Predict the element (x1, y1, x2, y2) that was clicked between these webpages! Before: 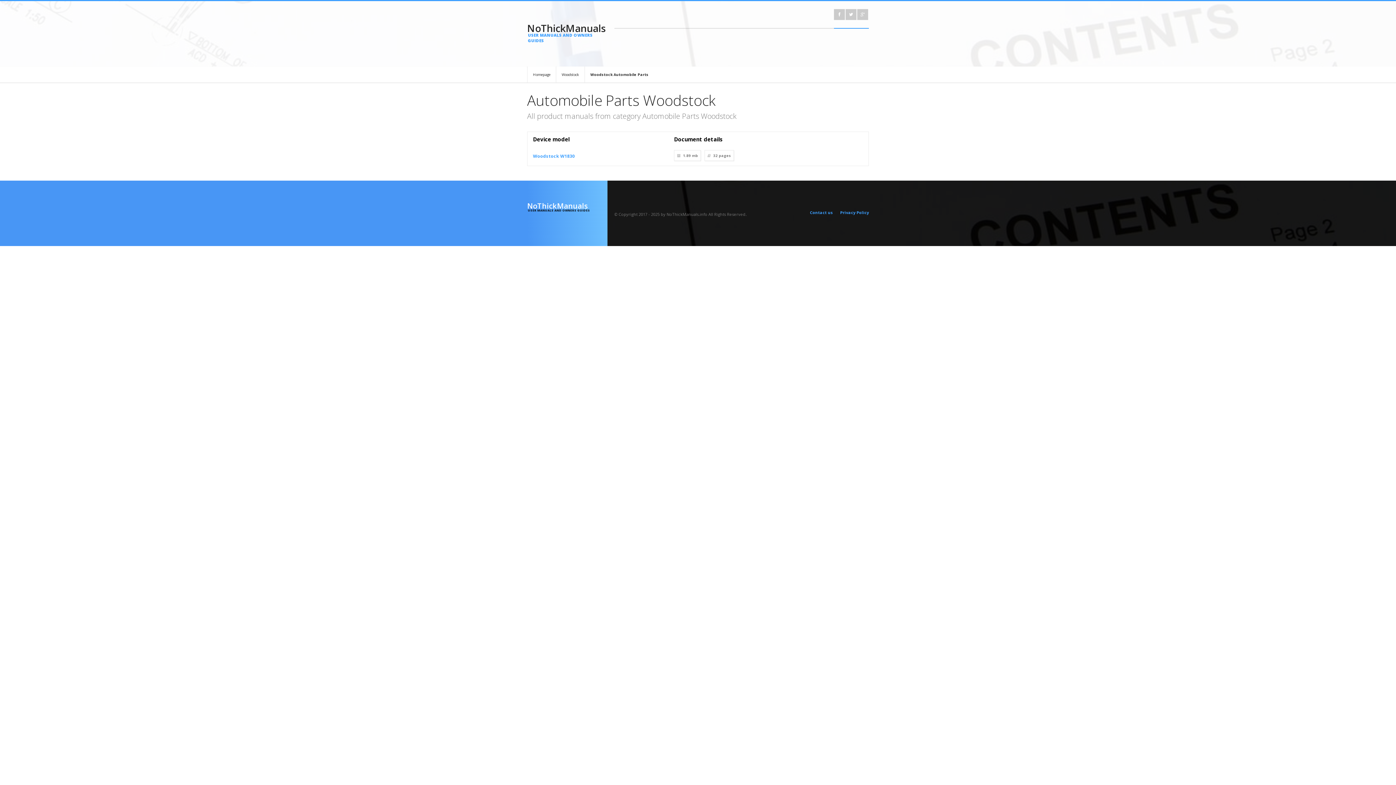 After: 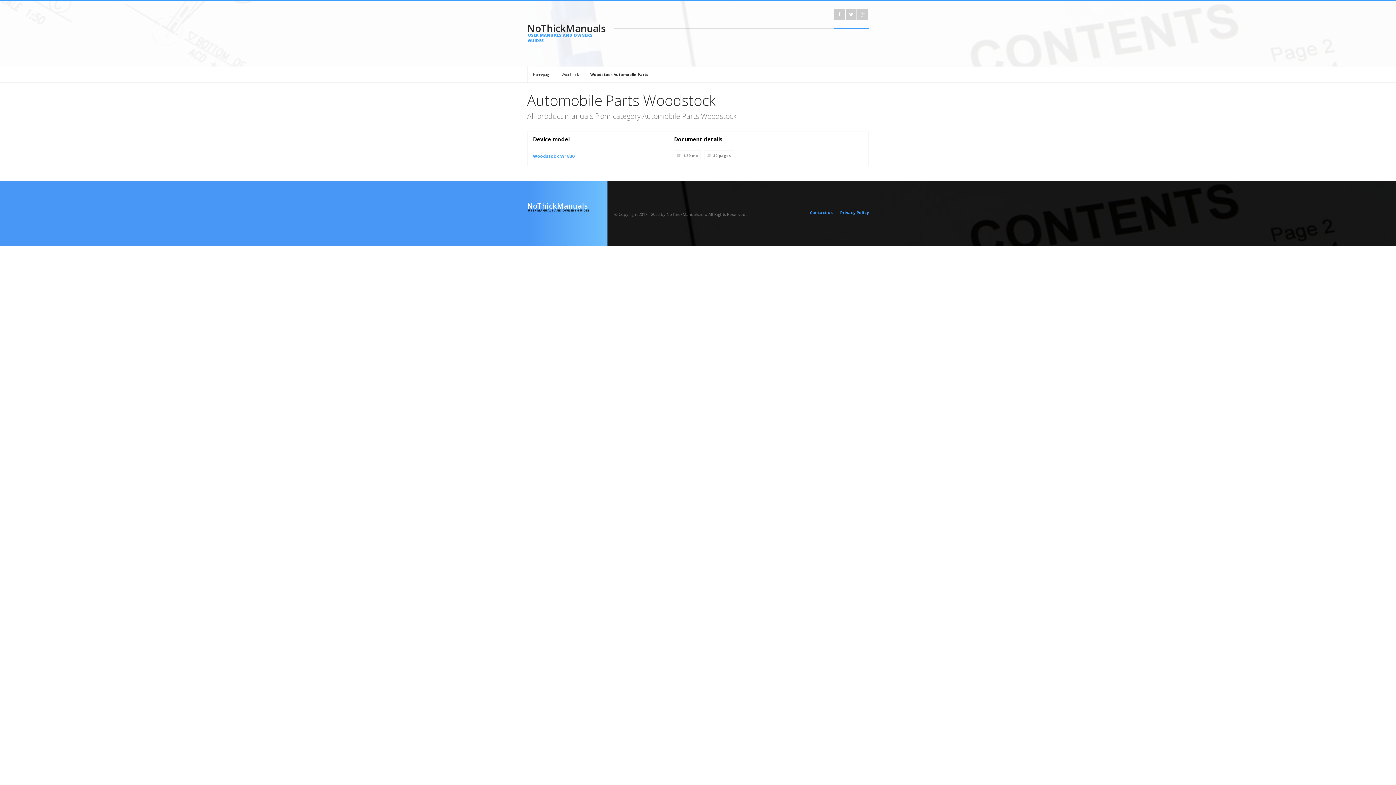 Action: label: NoThickManuals
USER MANUALS AND OWNERS GUIDES bbox: (527, 201, 607, 212)